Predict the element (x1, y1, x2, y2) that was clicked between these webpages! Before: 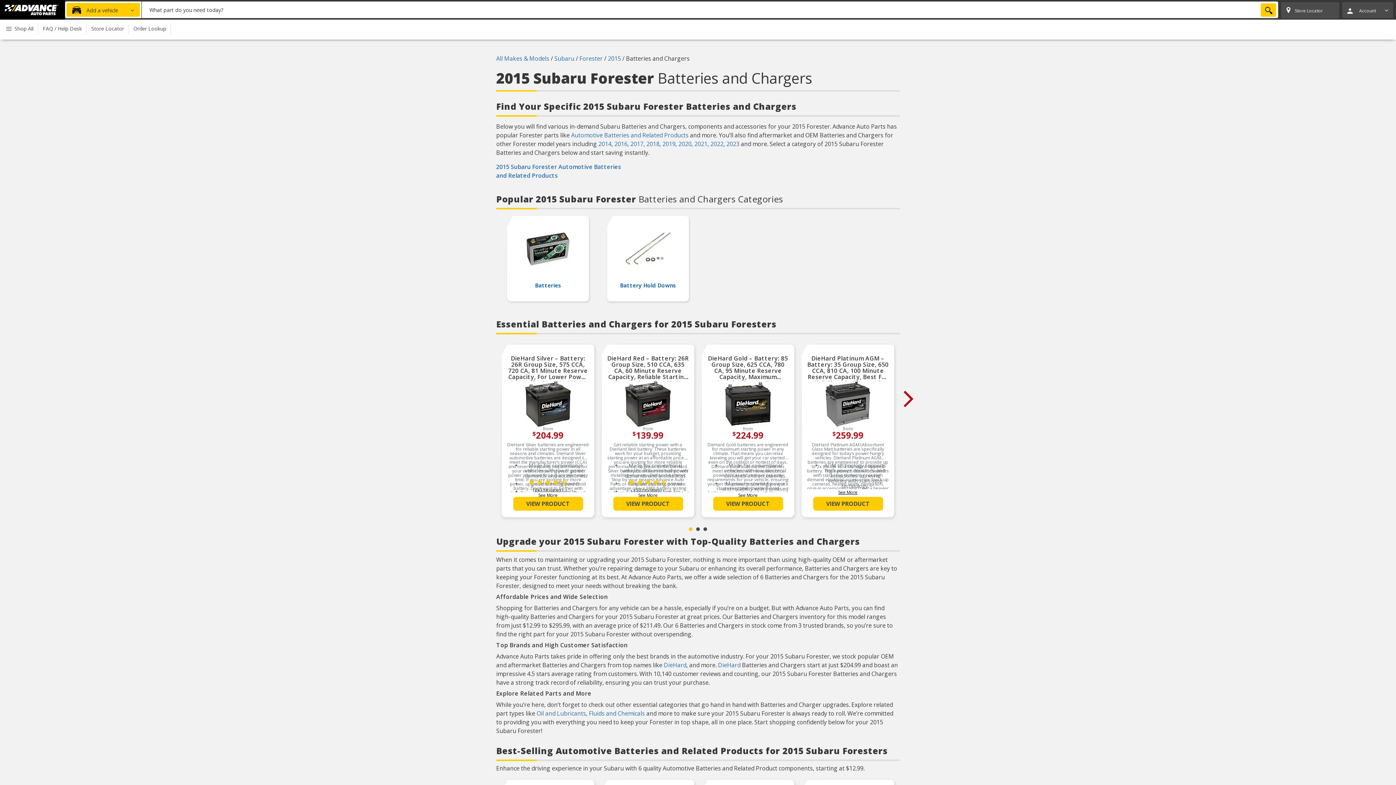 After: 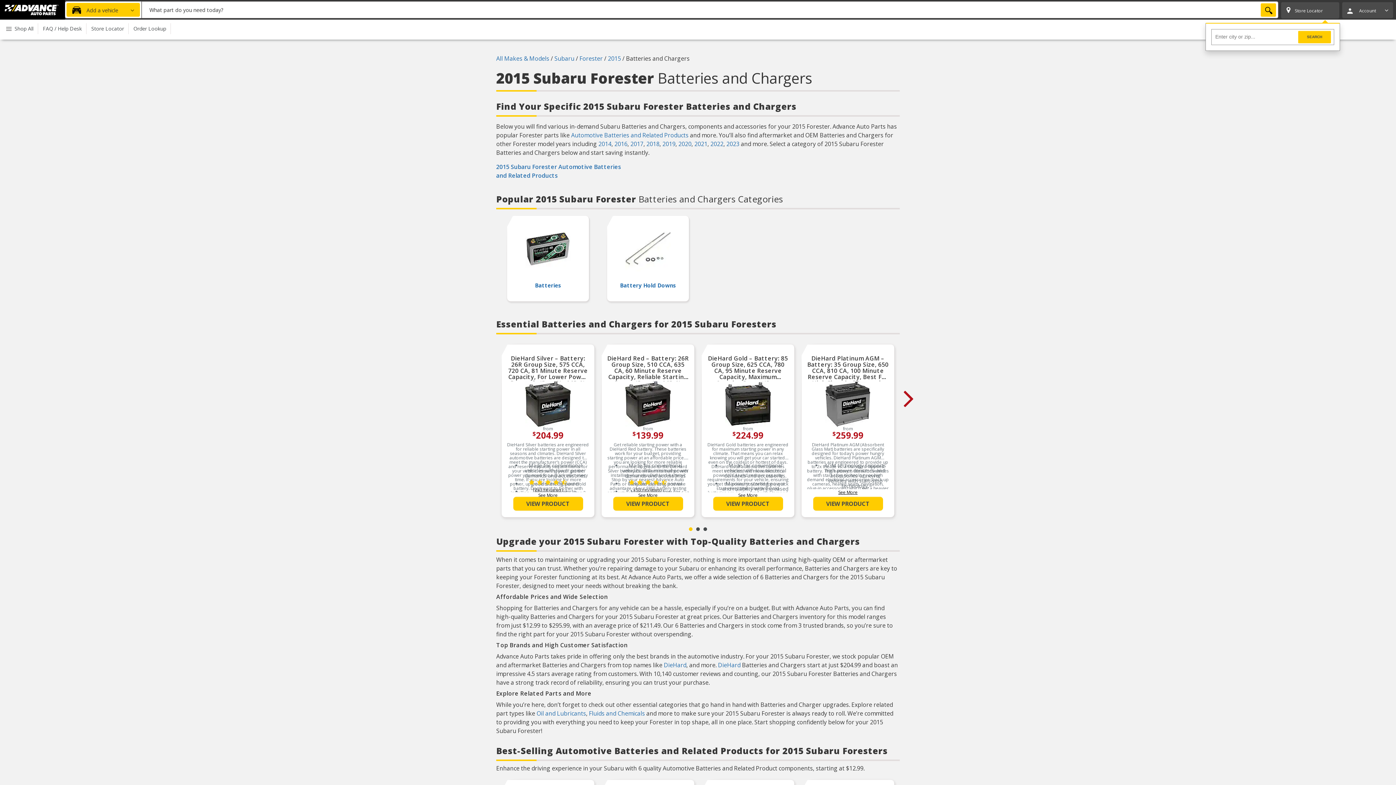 Action: label:  Store Locator bbox: (1284, 6, 1323, 14)